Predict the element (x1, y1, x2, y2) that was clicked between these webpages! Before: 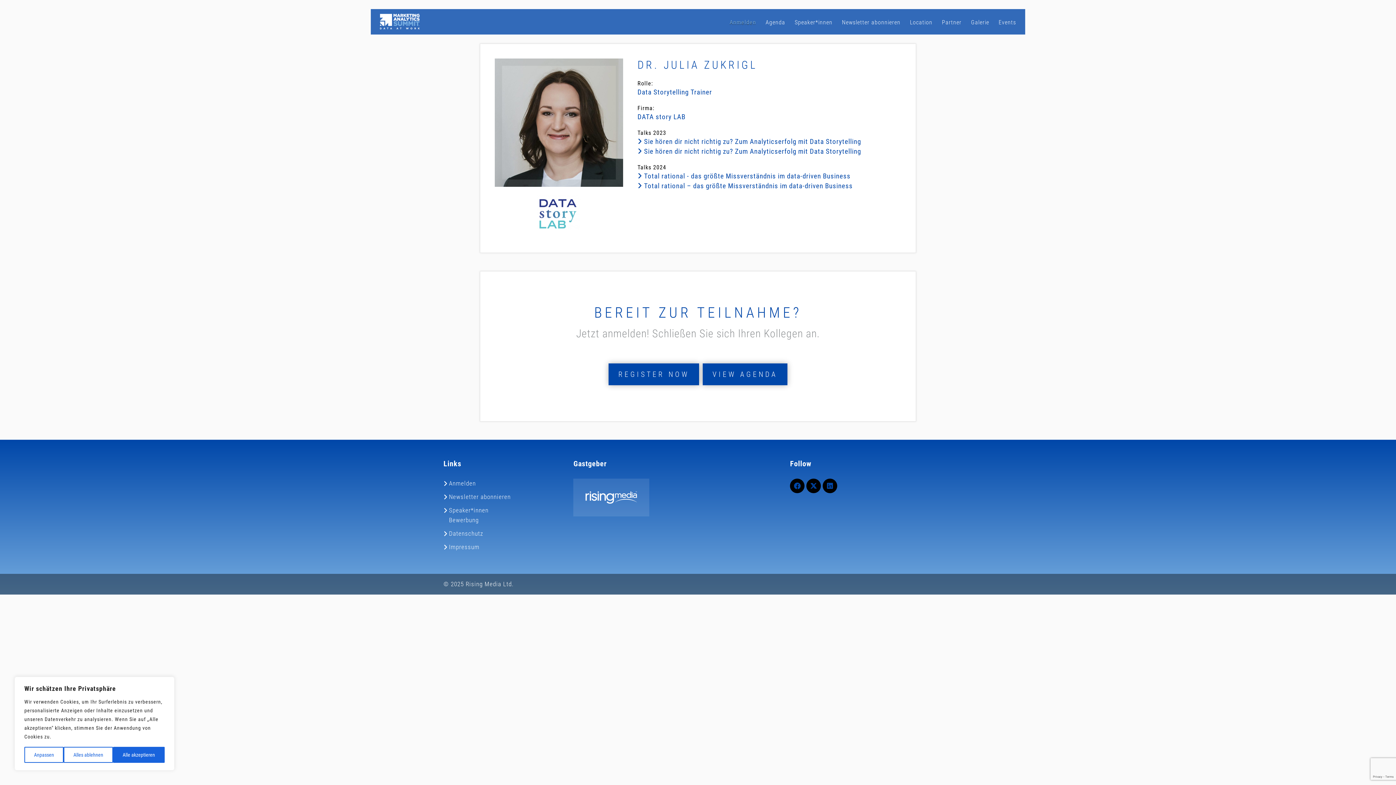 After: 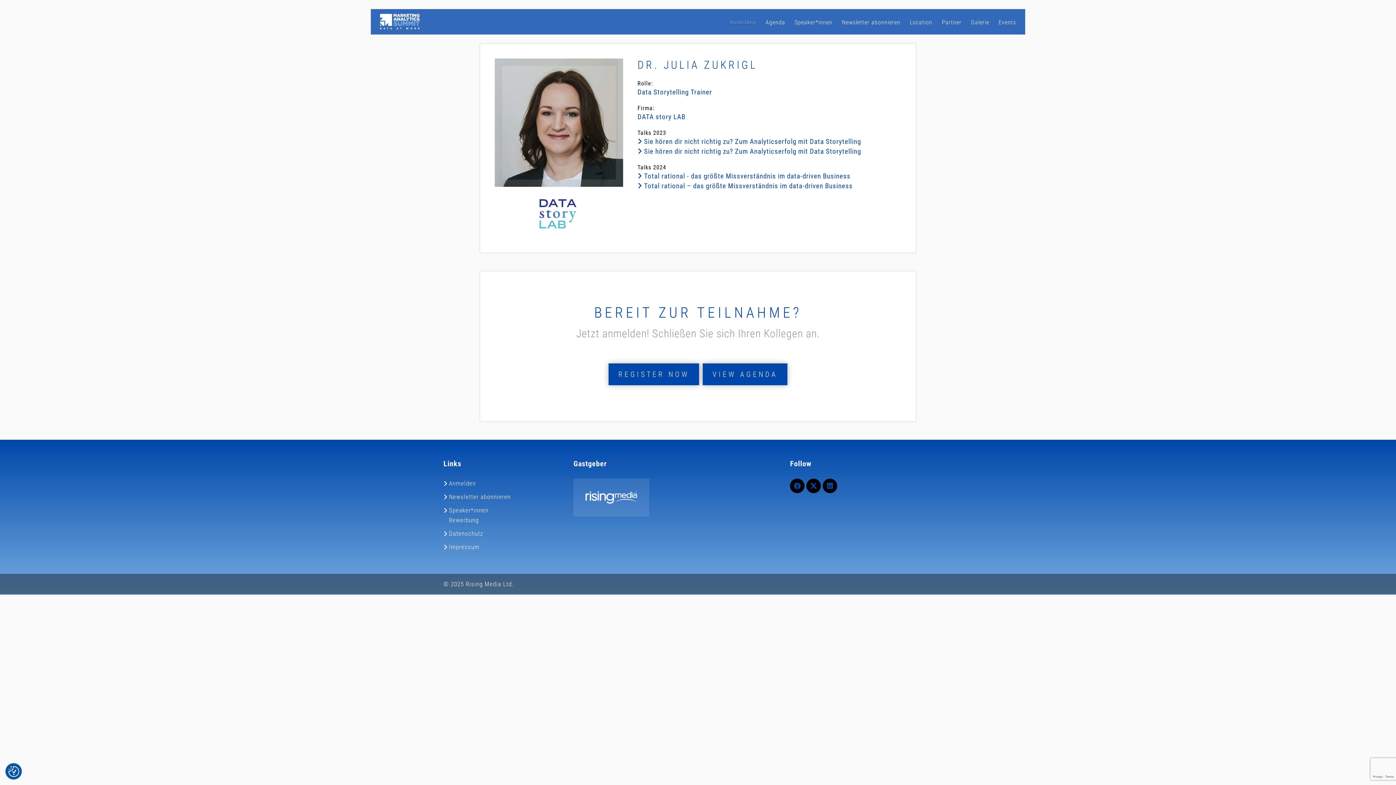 Action: bbox: (112, 747, 164, 763) label: Alle akzeptieren